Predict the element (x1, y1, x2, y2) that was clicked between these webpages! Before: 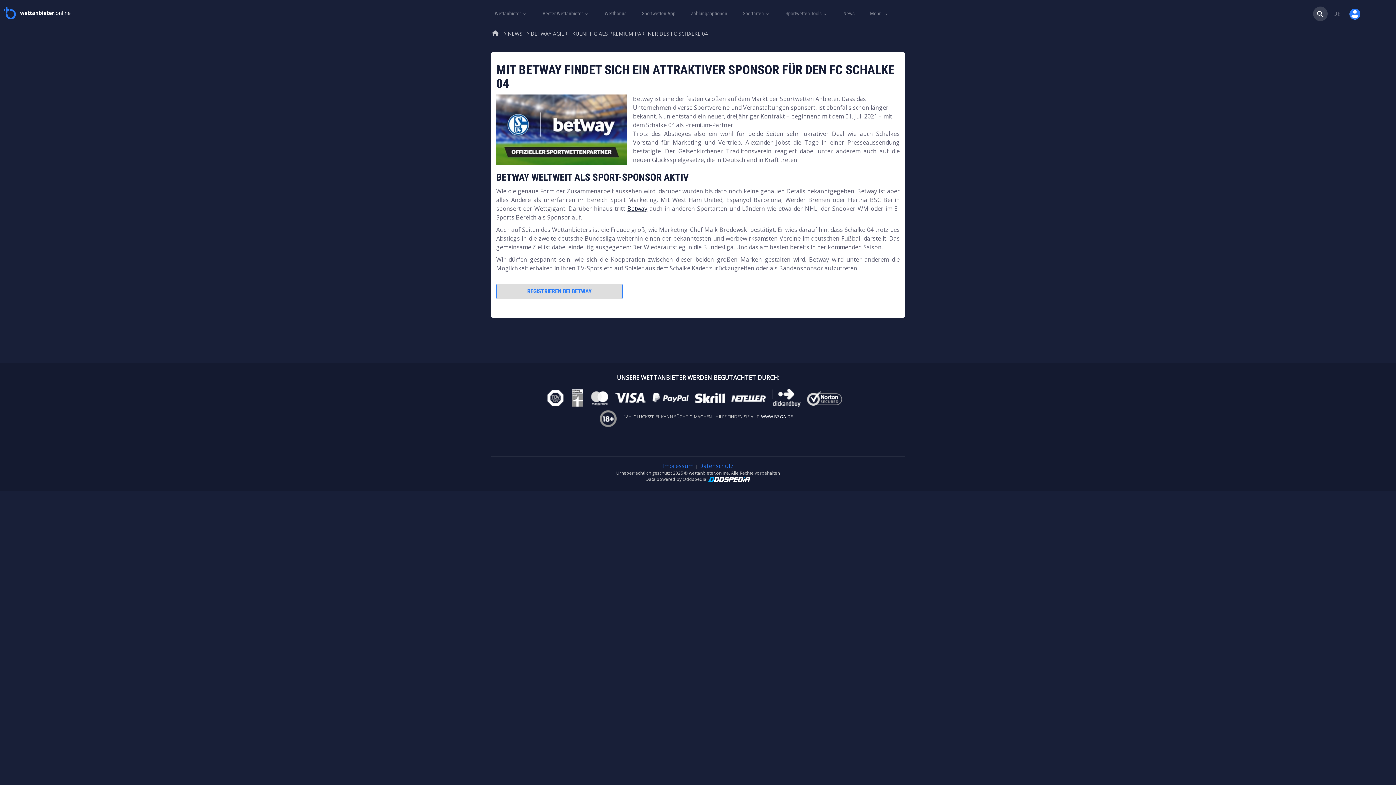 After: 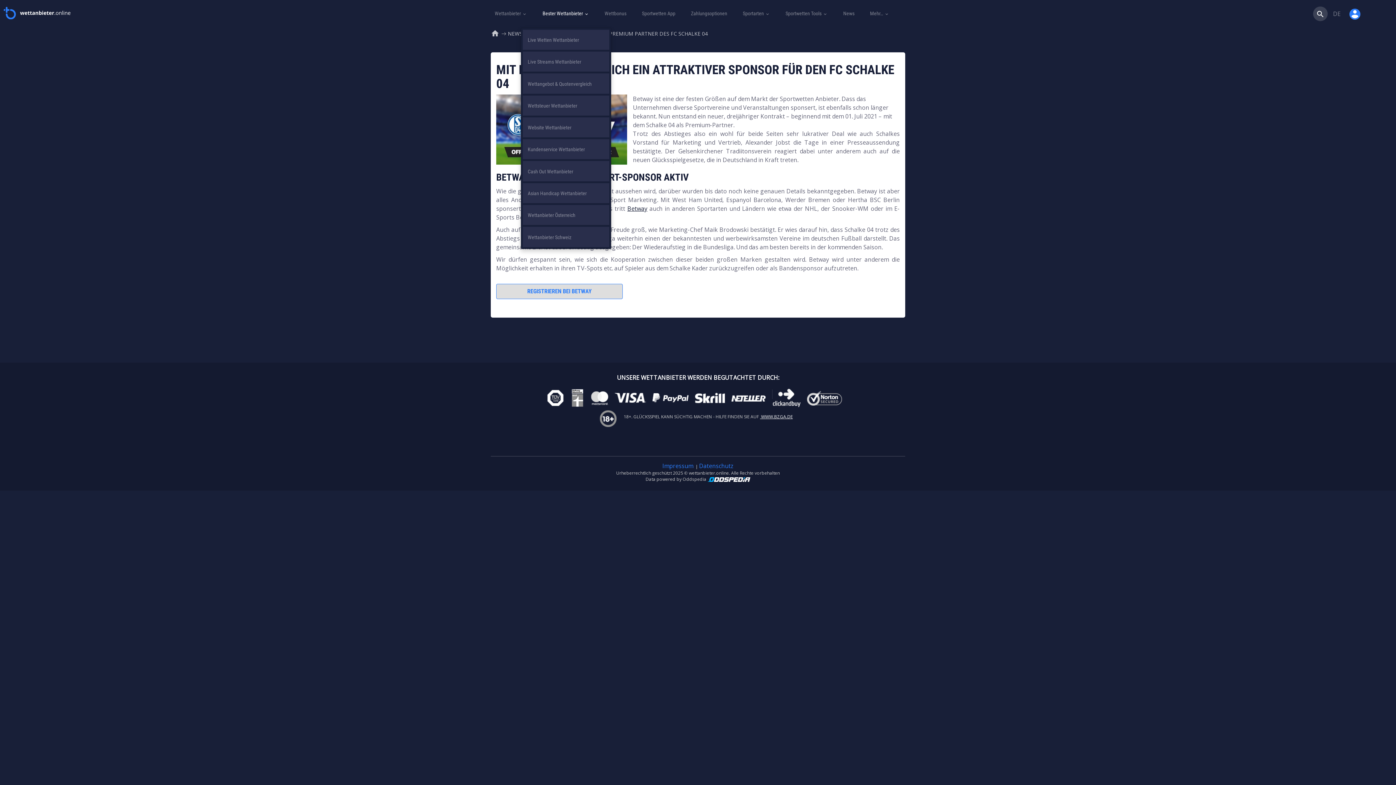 Action: label: Bester Wettanbieter  bbox: (542, 9, 589, 18)